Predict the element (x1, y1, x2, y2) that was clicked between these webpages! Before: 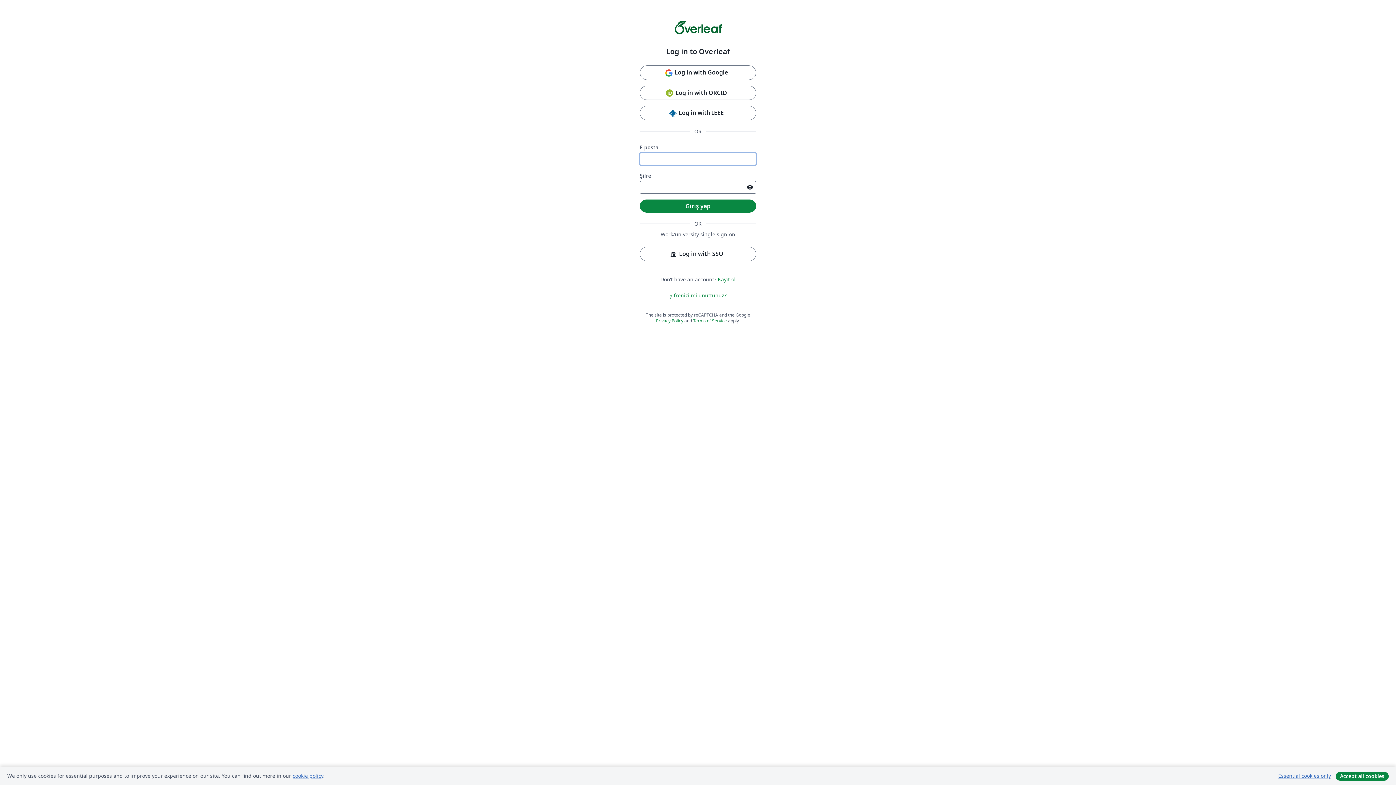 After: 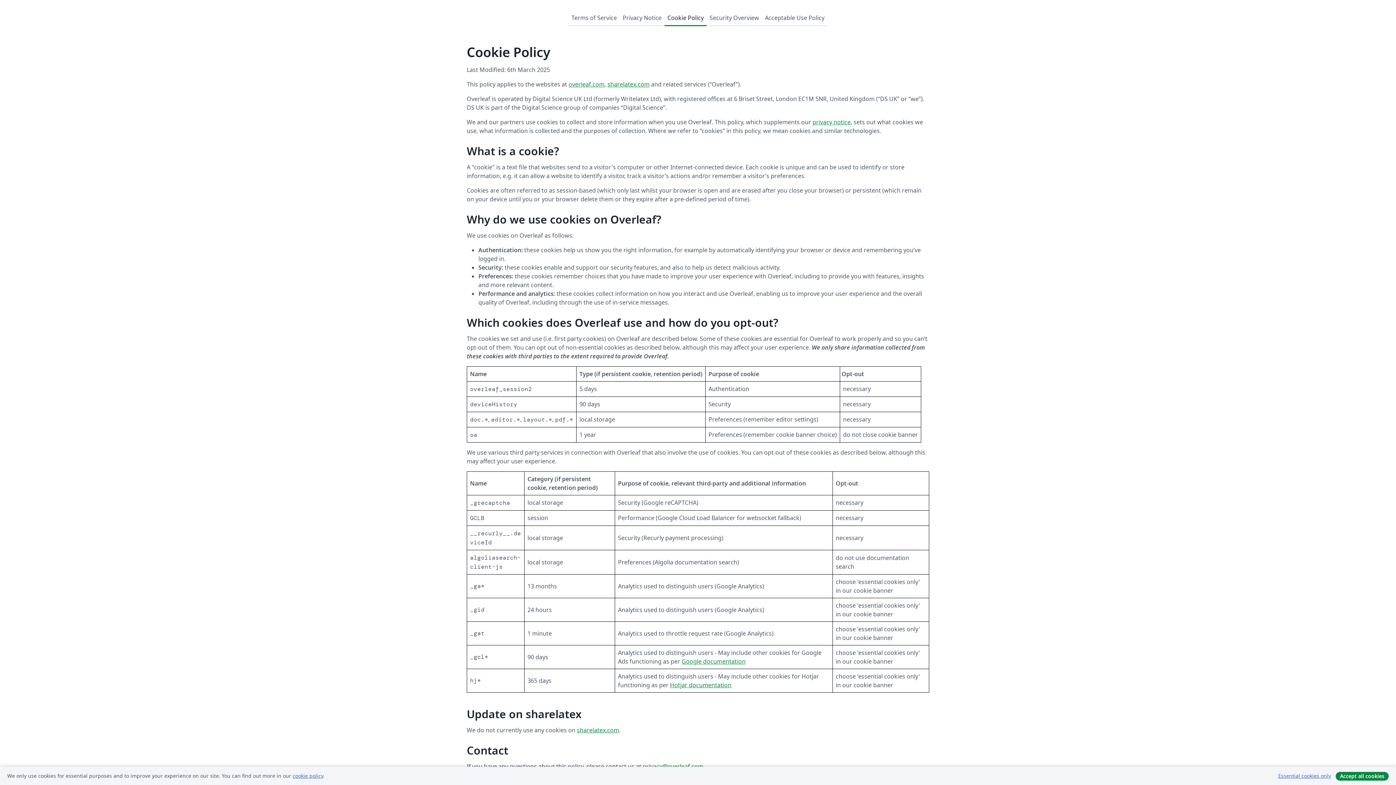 Action: bbox: (292, 772, 323, 779) label: cookie policy